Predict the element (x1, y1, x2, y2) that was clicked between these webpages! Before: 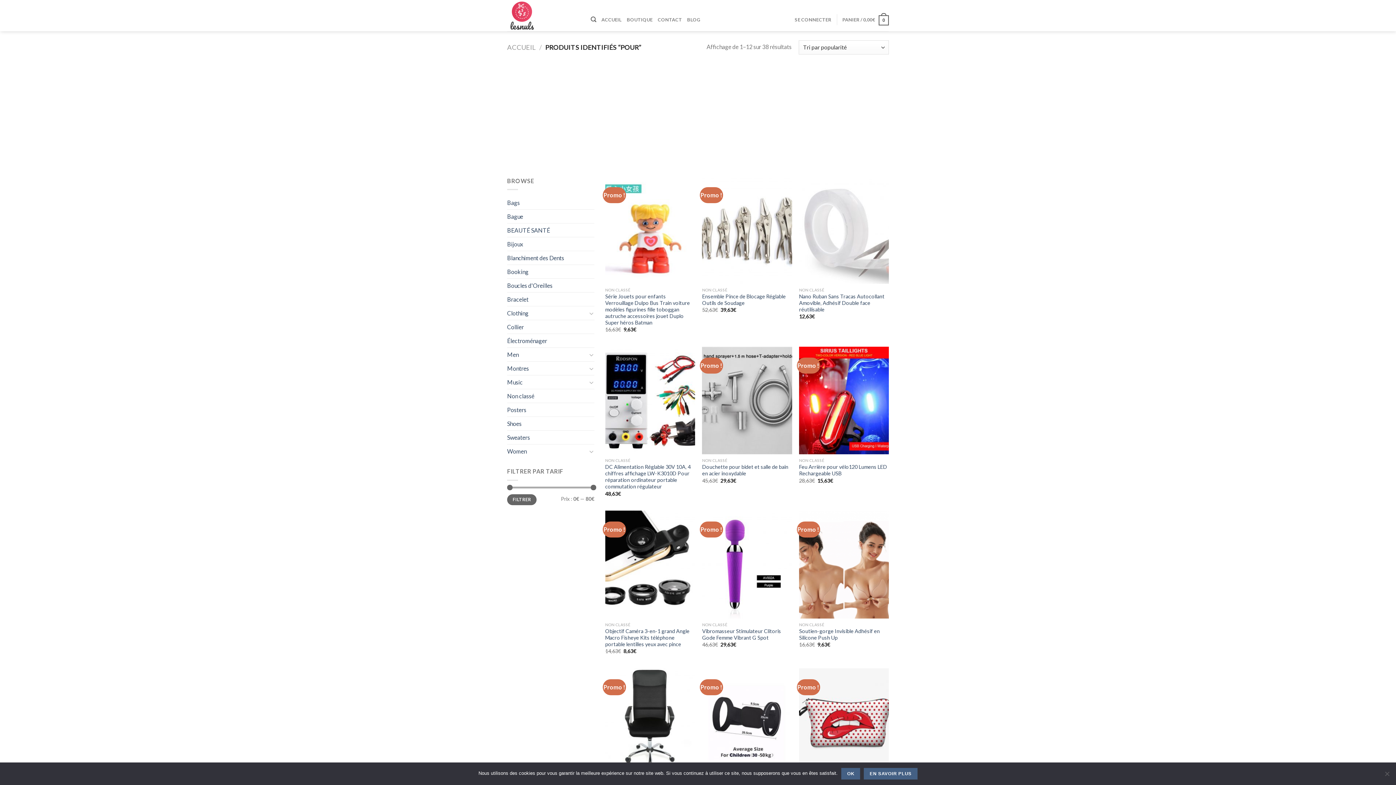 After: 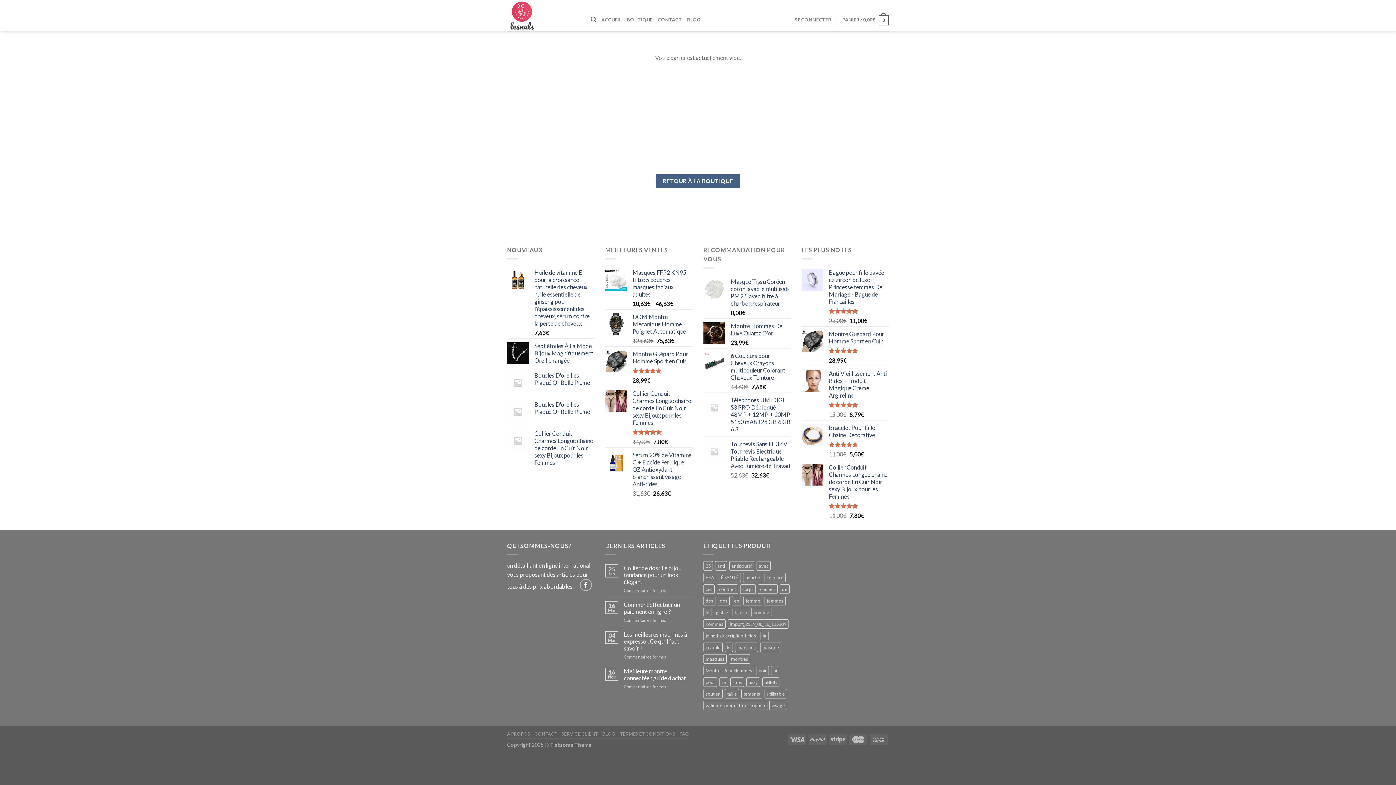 Action: label: PANIER / 0,00€
0 bbox: (842, 6, 889, 33)